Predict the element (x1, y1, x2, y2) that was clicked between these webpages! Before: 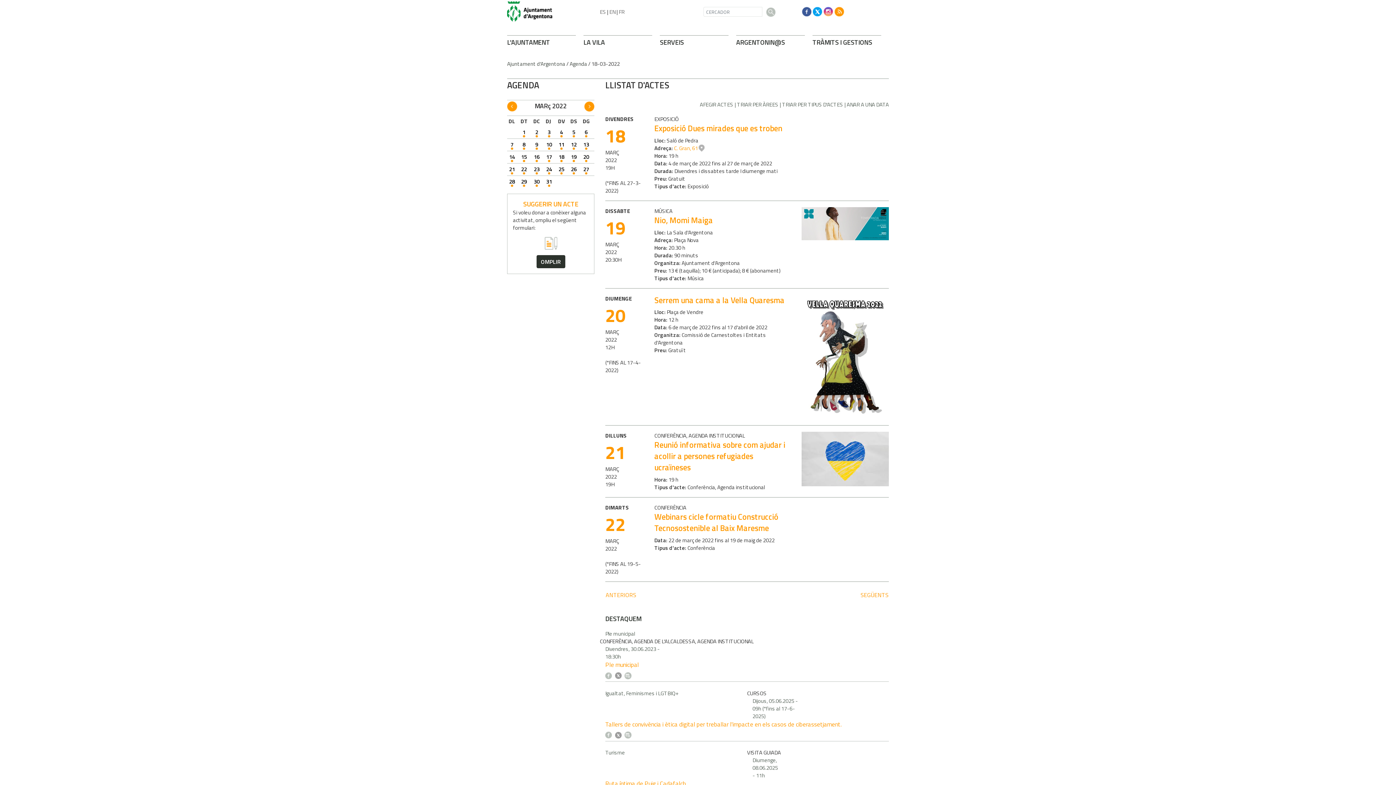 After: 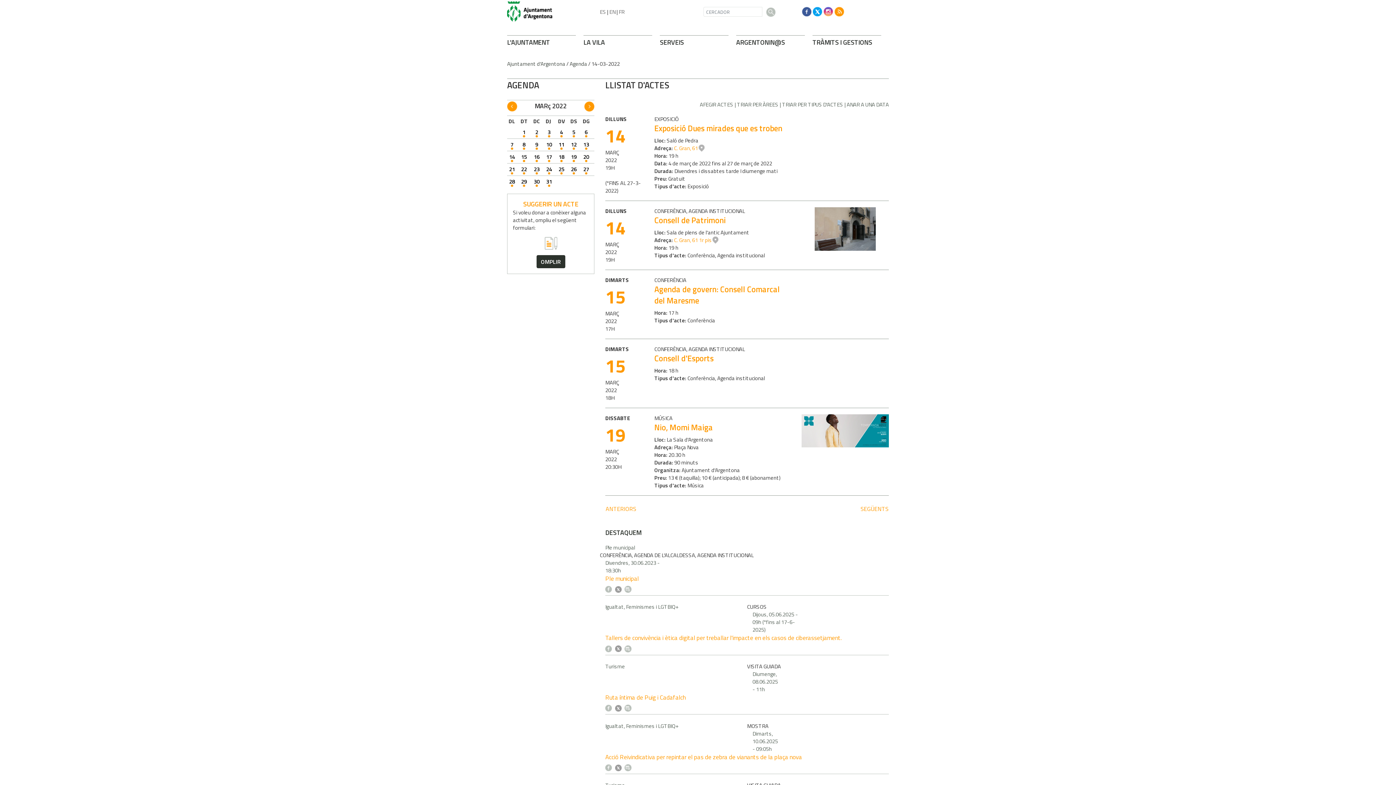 Action: bbox: (507, 152, 517, 162) label: 14